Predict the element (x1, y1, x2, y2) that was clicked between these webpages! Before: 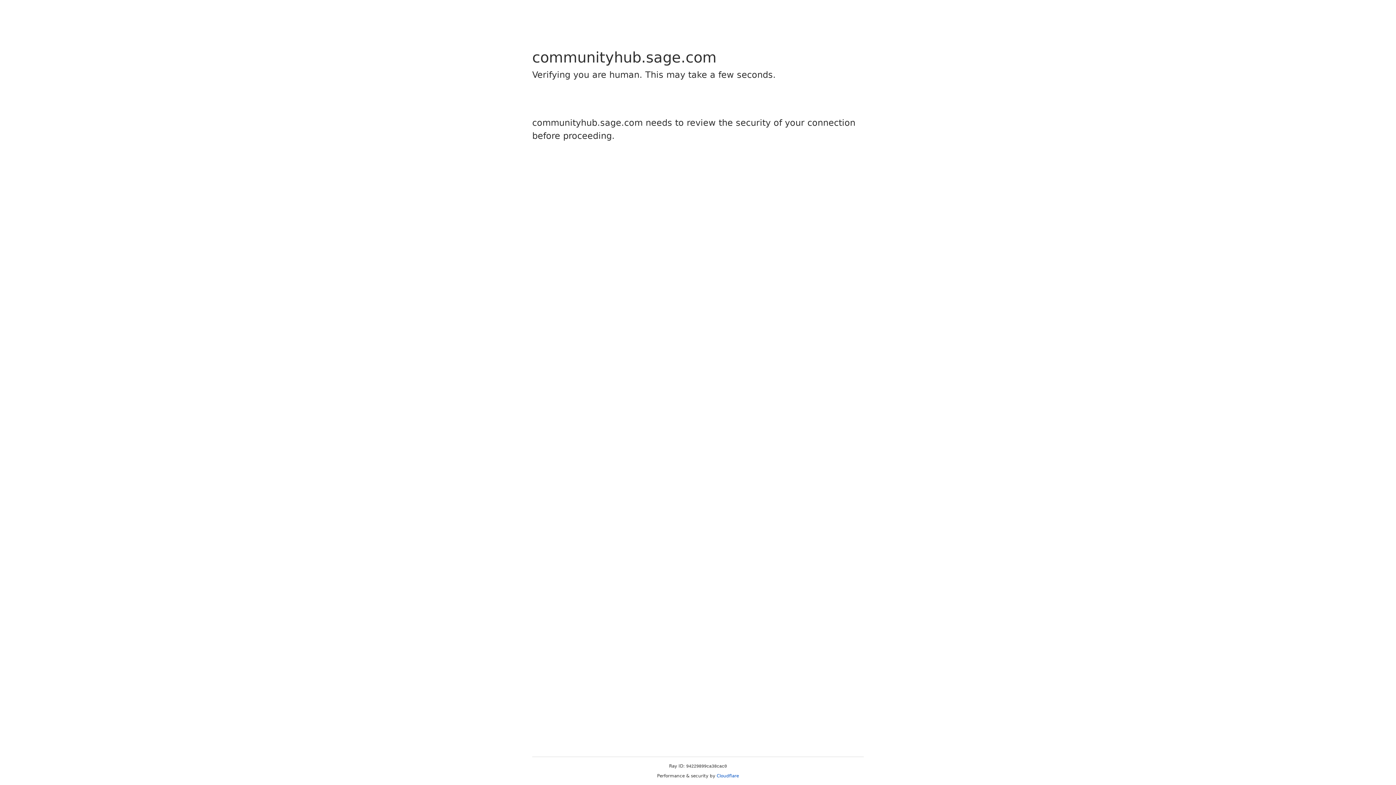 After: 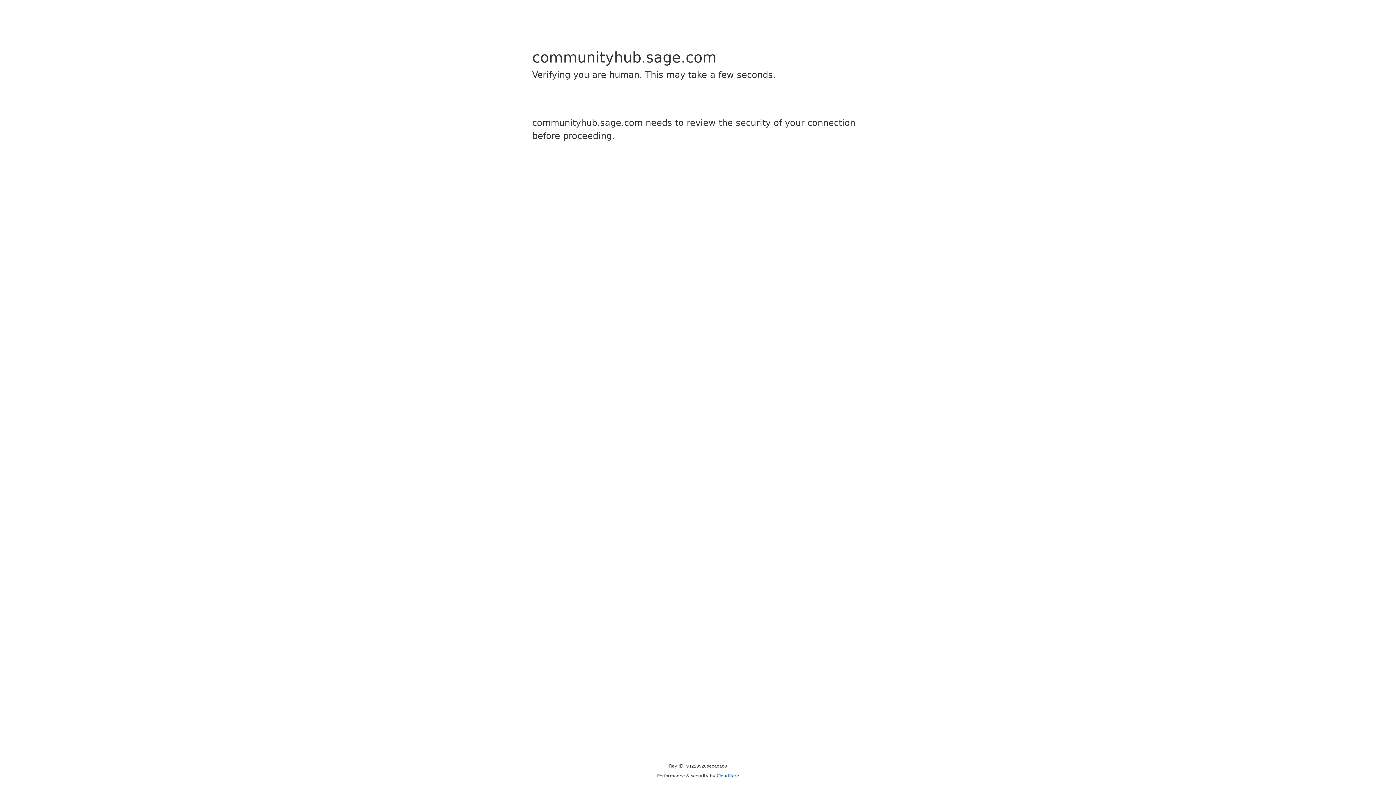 Action: label: Cloudflare bbox: (716, 773, 739, 778)